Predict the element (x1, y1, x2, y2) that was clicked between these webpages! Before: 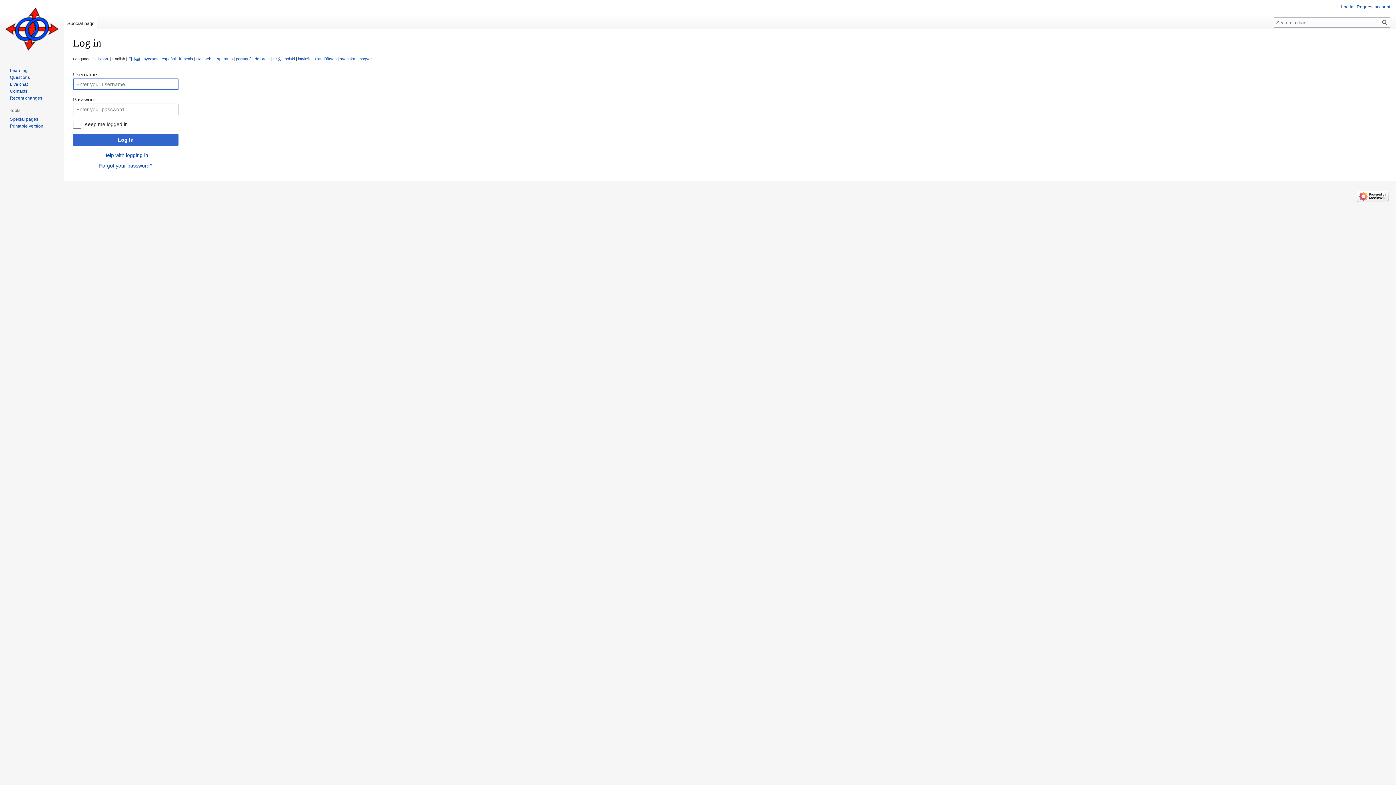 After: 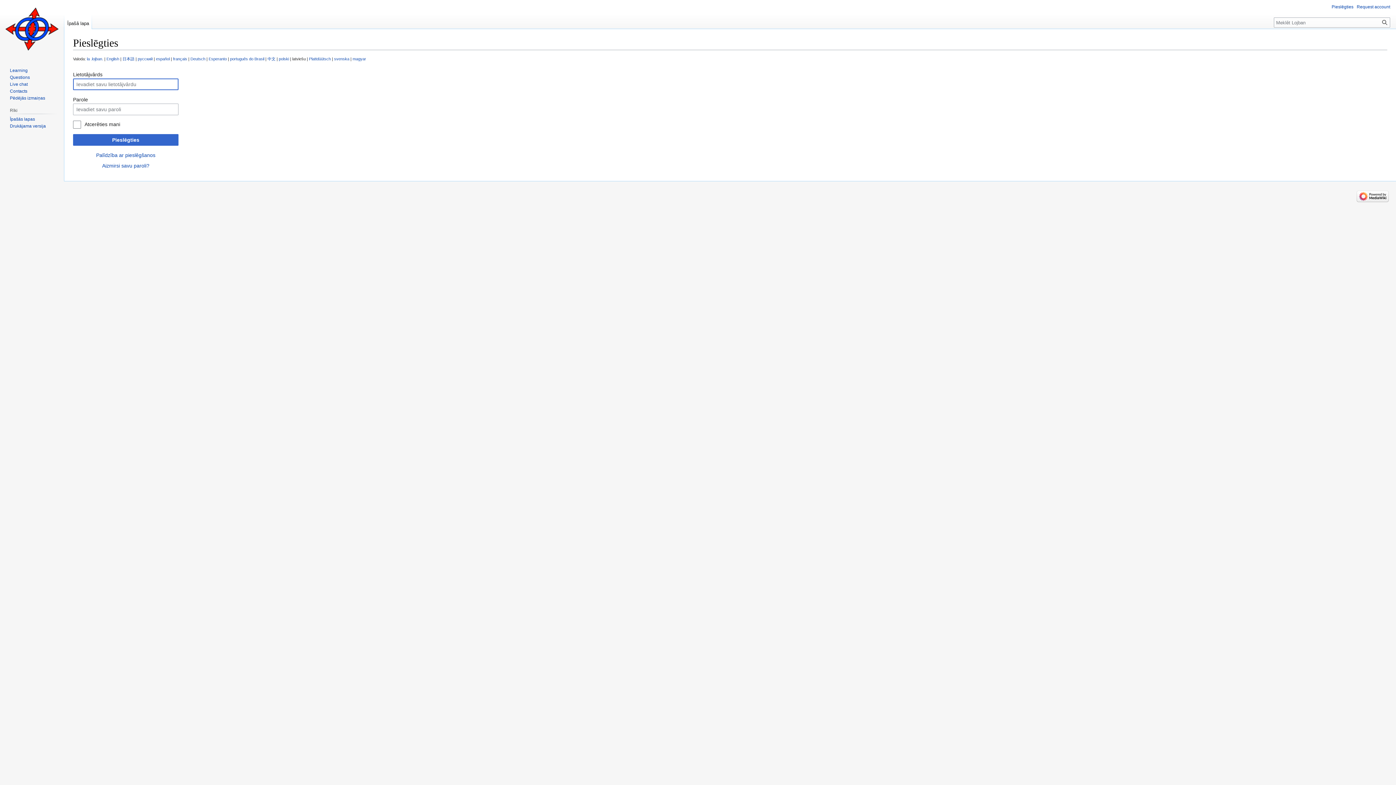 Action: bbox: (298, 56, 311, 61) label: latviešu